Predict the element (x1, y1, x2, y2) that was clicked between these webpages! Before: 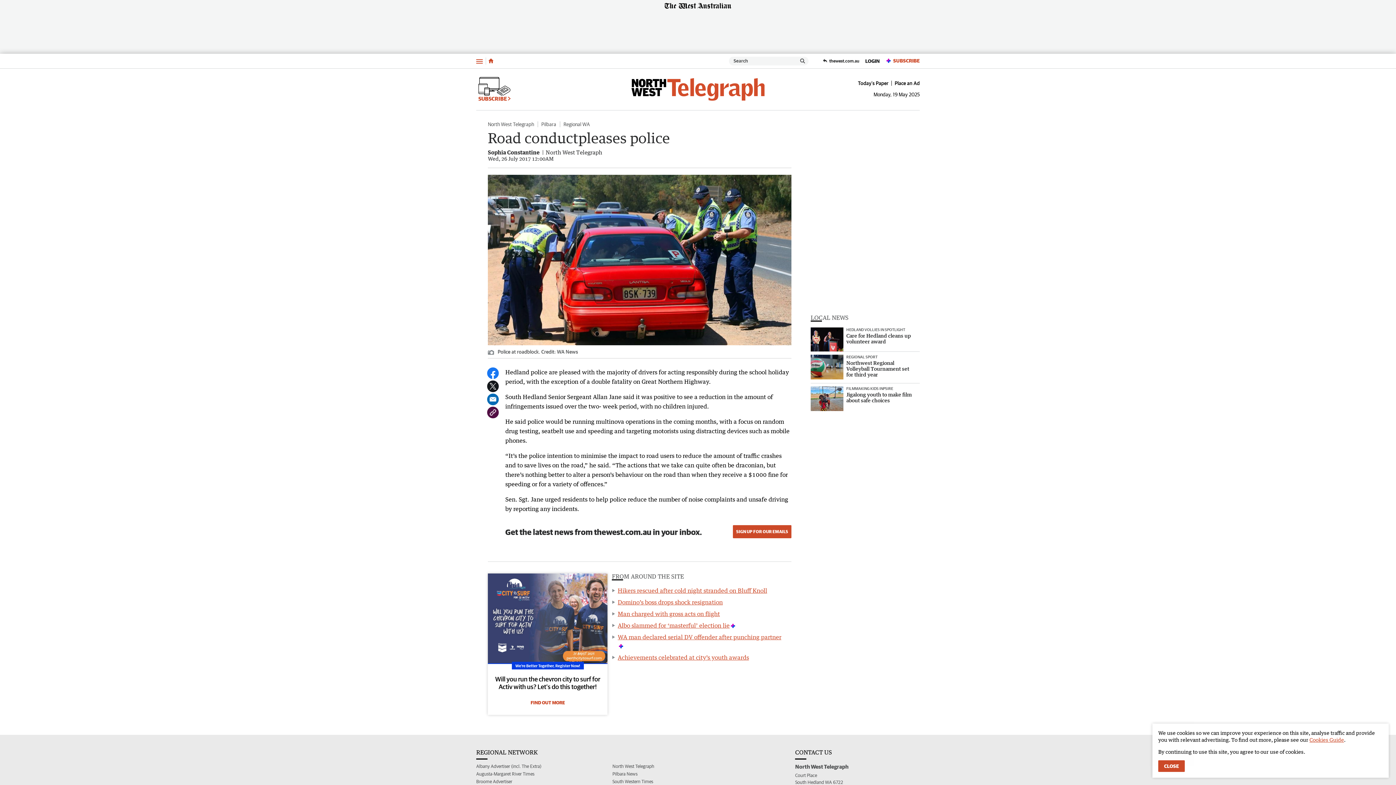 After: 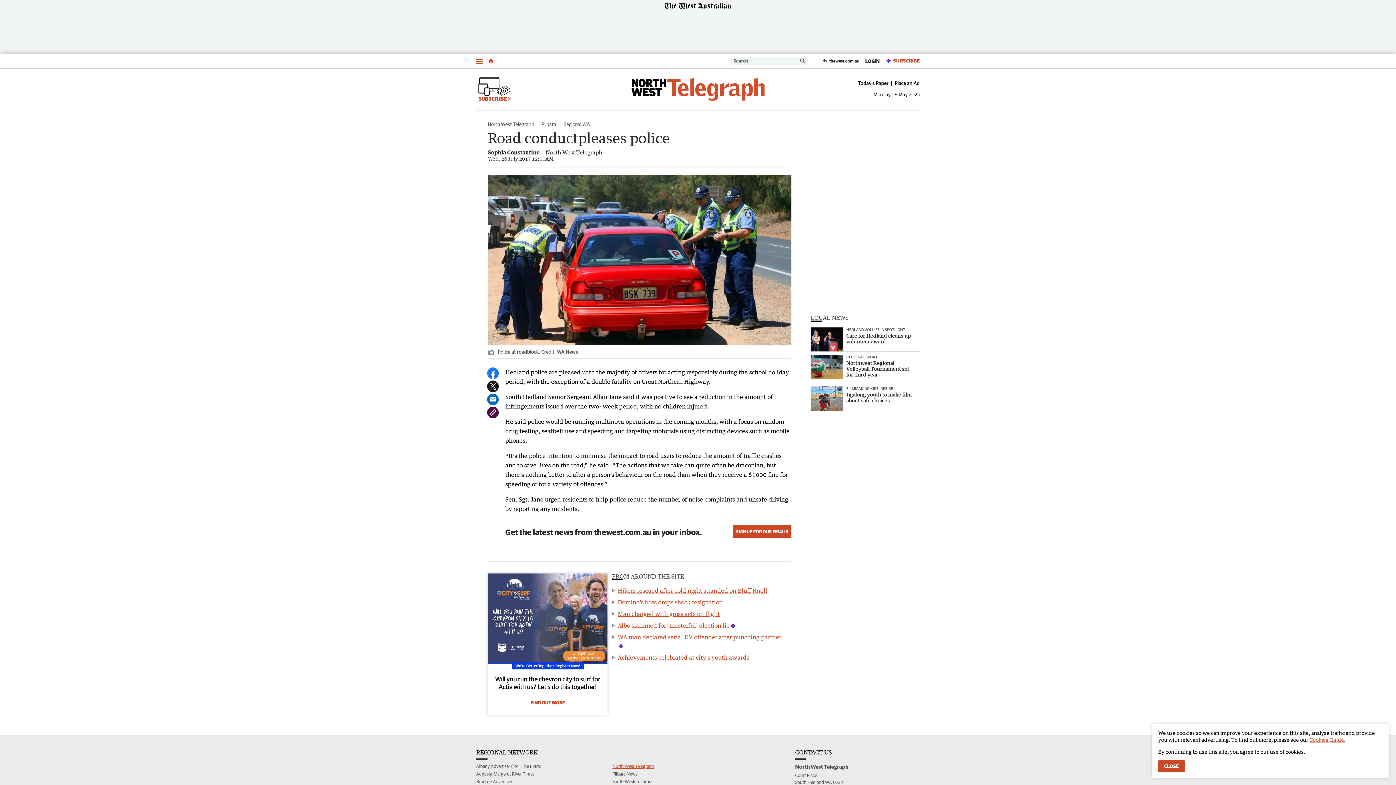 Action: label: North West Telegraph bbox: (612, 763, 654, 770)